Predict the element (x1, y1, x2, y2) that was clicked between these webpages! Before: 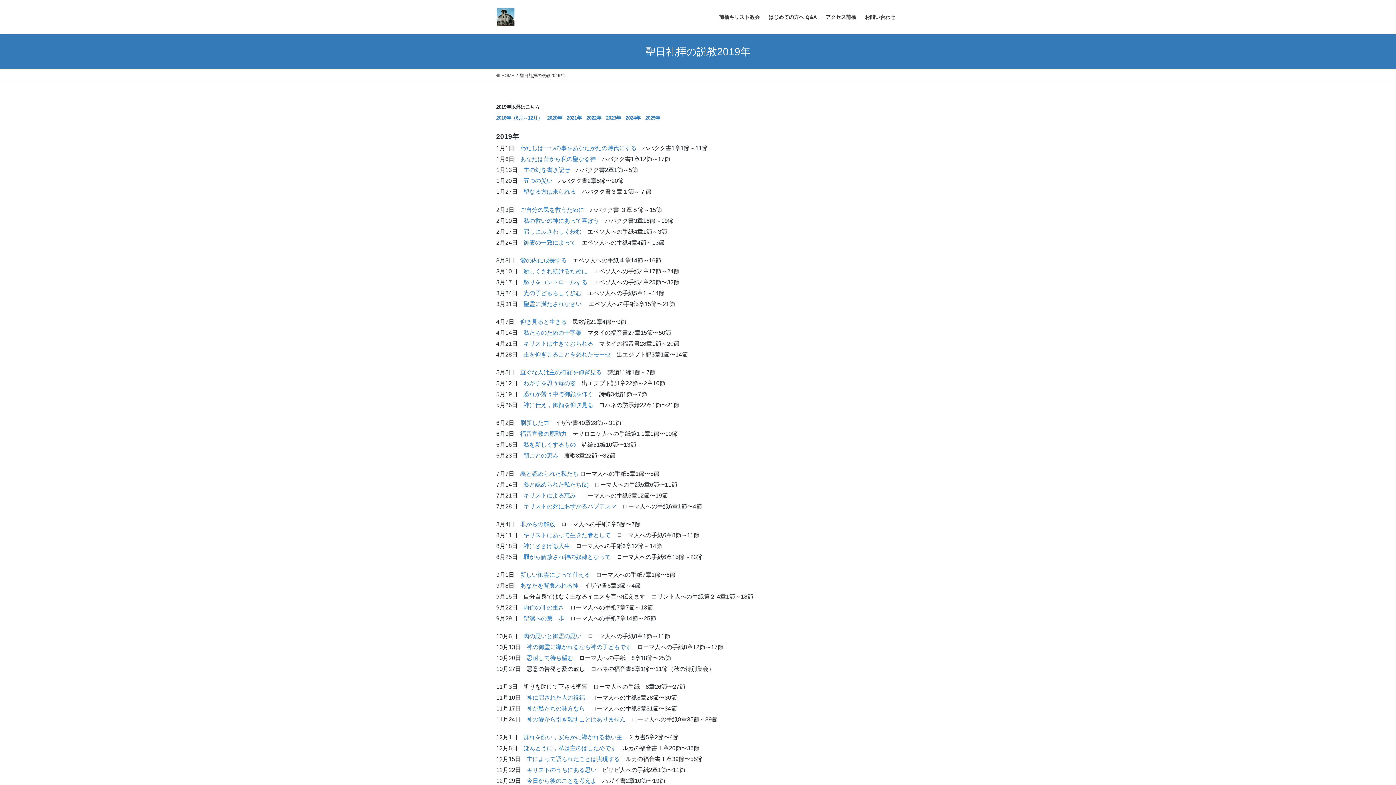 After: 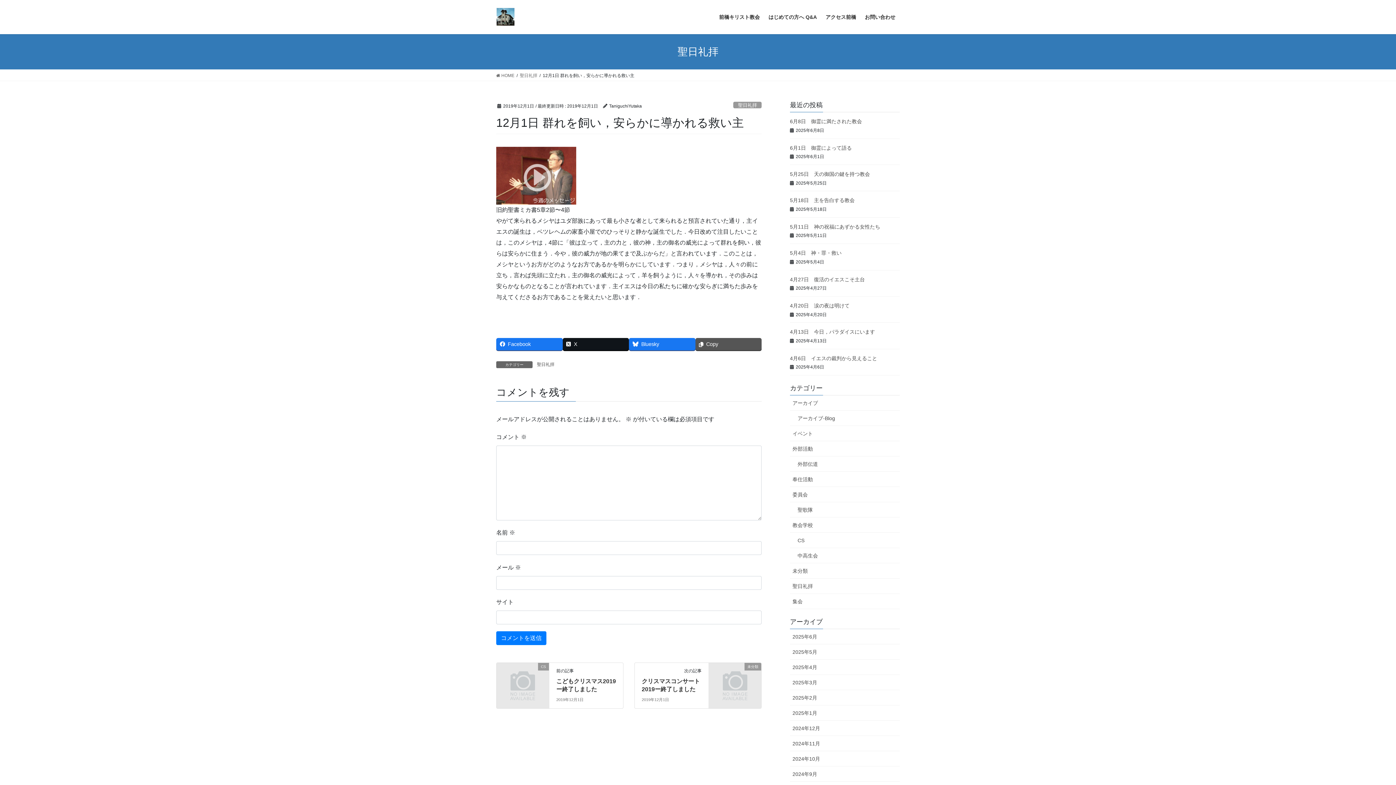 Action: bbox: (523, 734, 622, 740) label: 群れを飼い，安らかに導かれる救い主